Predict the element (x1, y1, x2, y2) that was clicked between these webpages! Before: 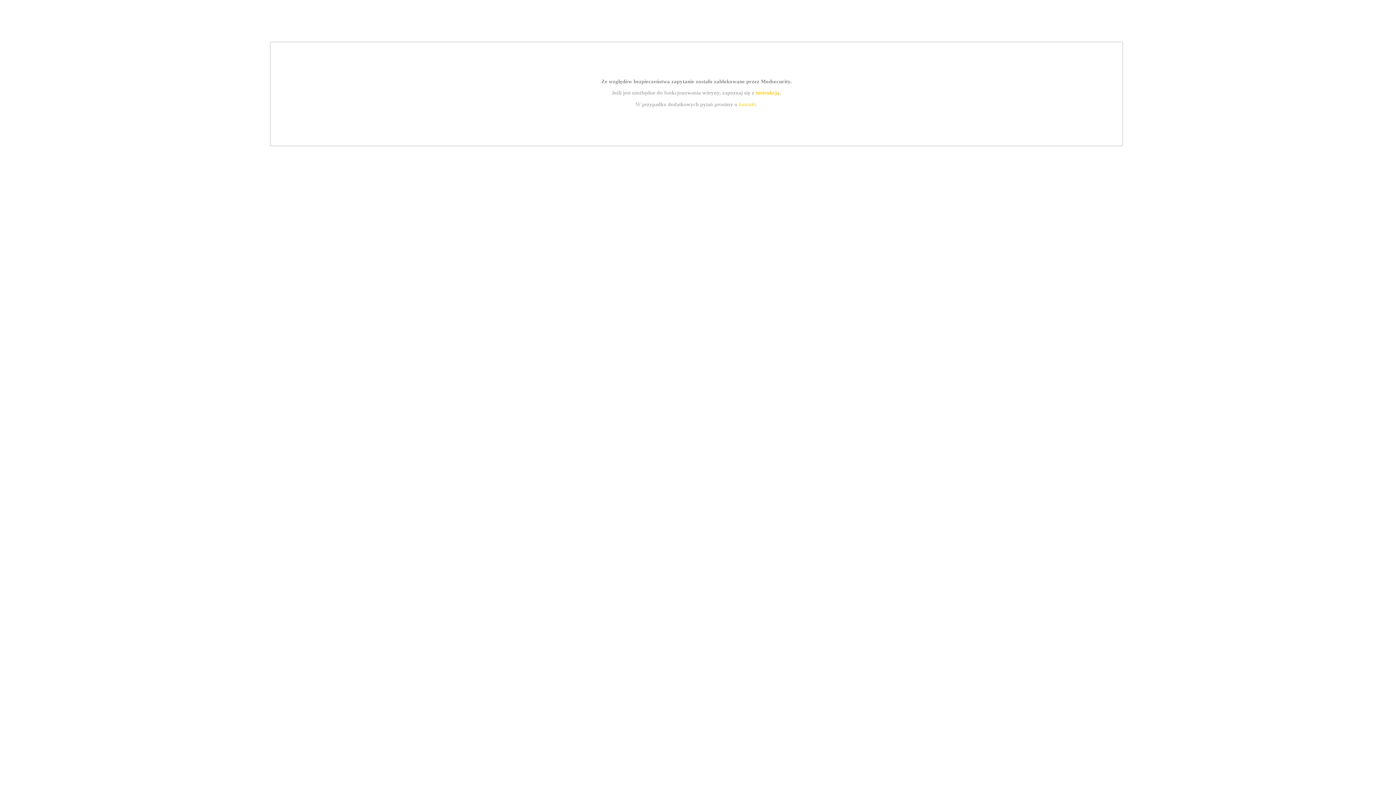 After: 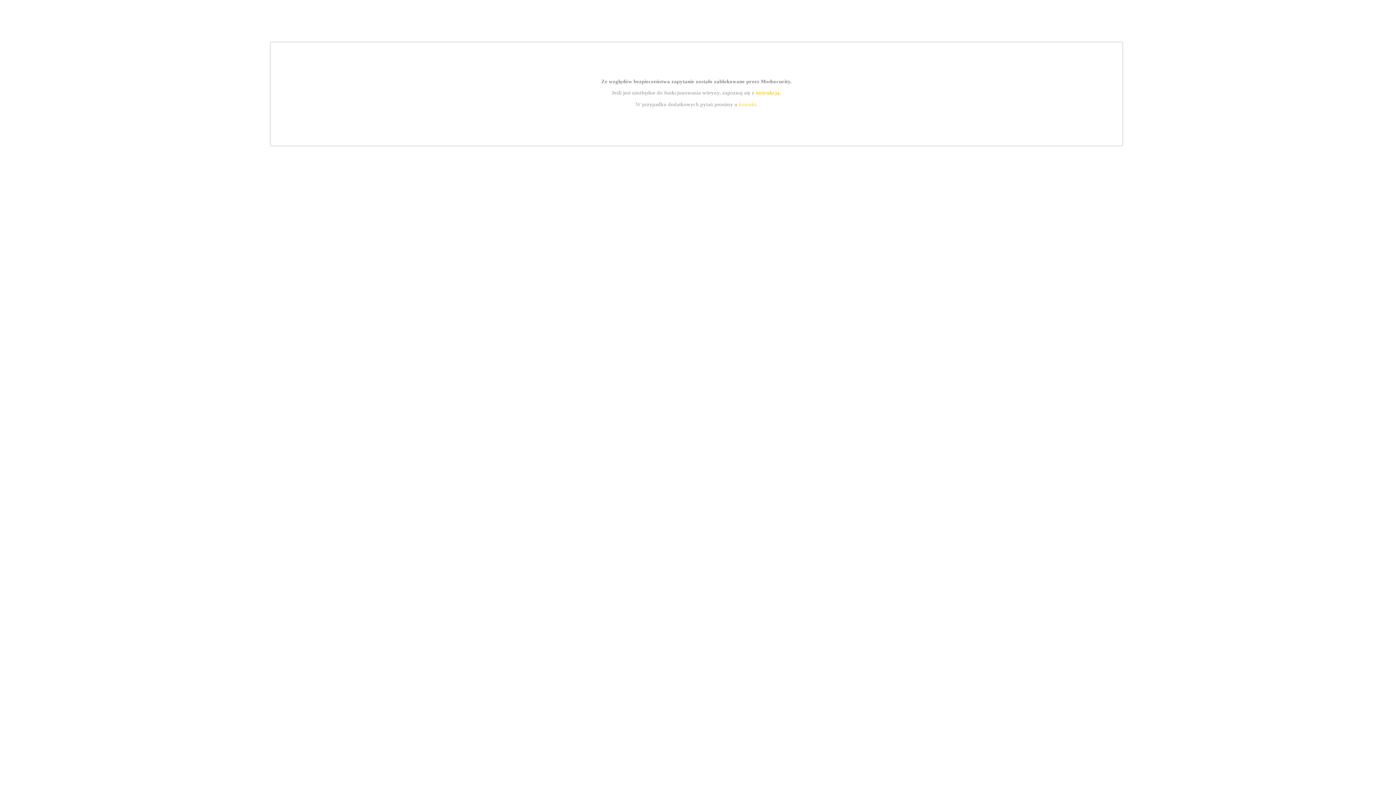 Action: bbox: (739, 101, 756, 107) label: kontakt